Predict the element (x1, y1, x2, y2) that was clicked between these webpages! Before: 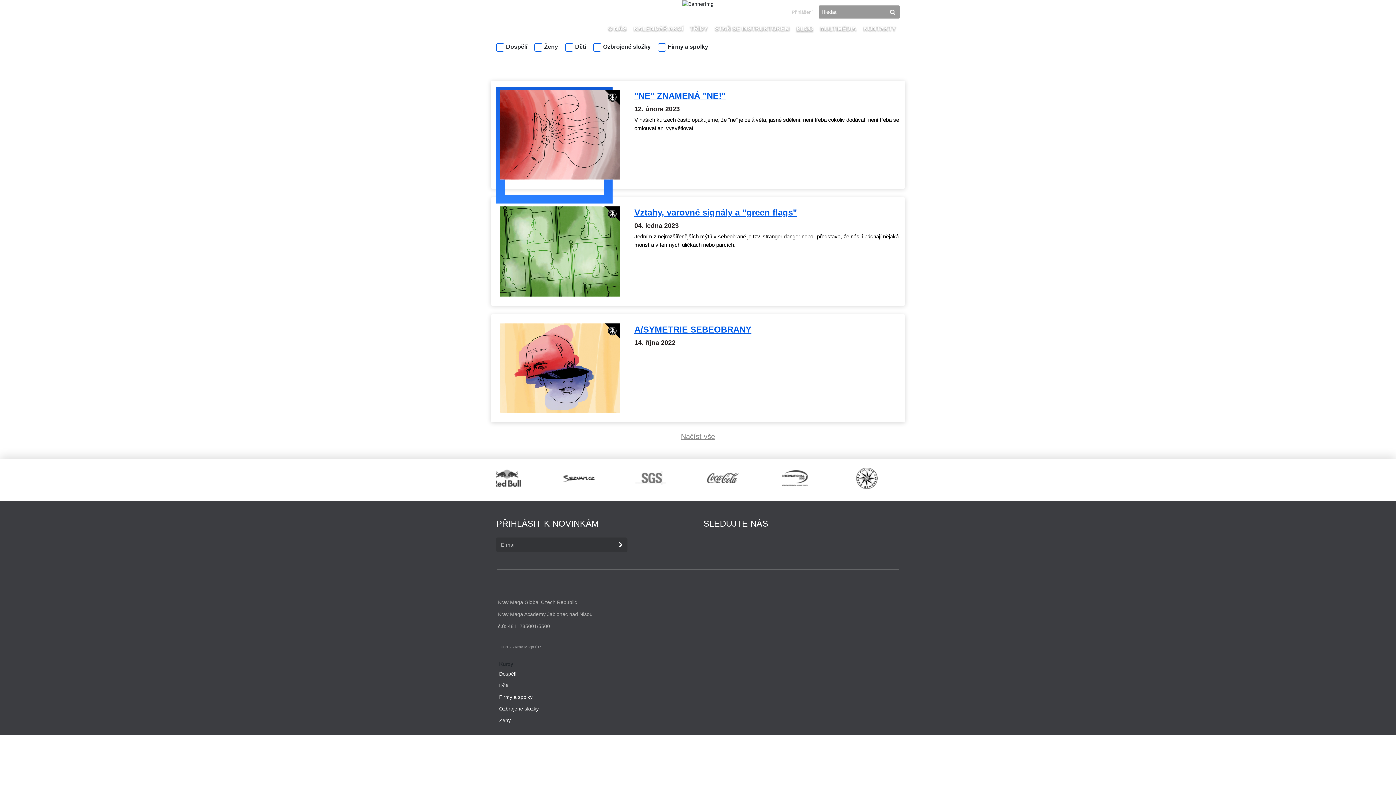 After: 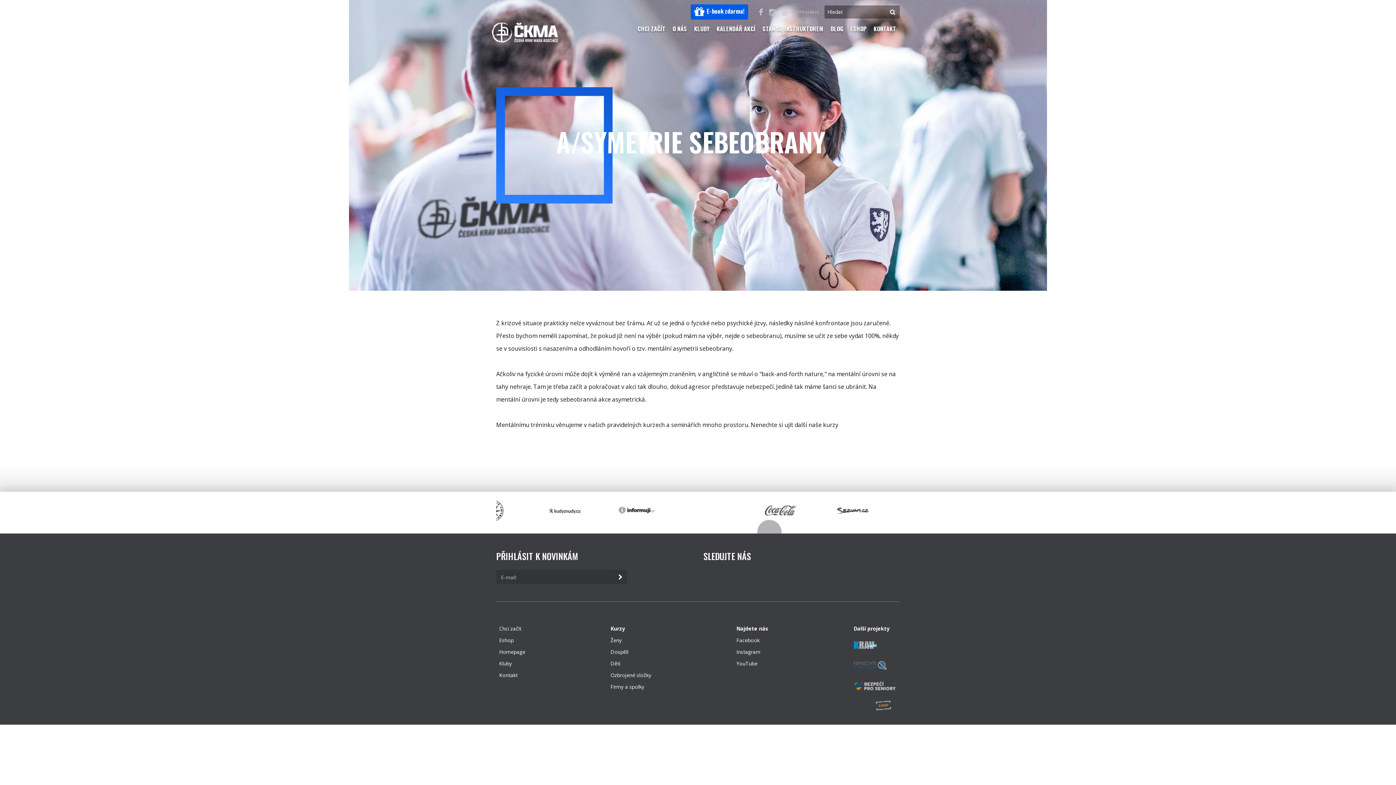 Action: bbox: (490, 365, 629, 371)